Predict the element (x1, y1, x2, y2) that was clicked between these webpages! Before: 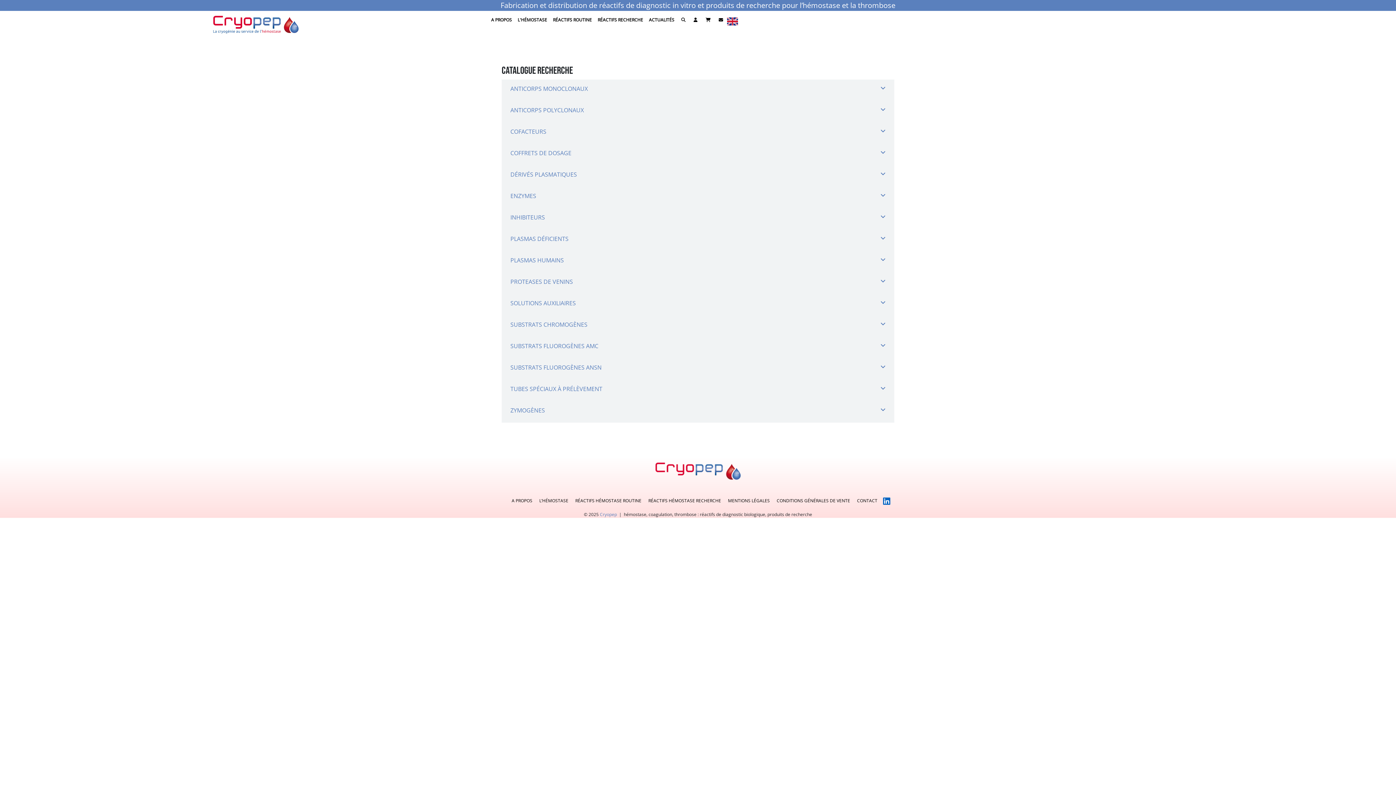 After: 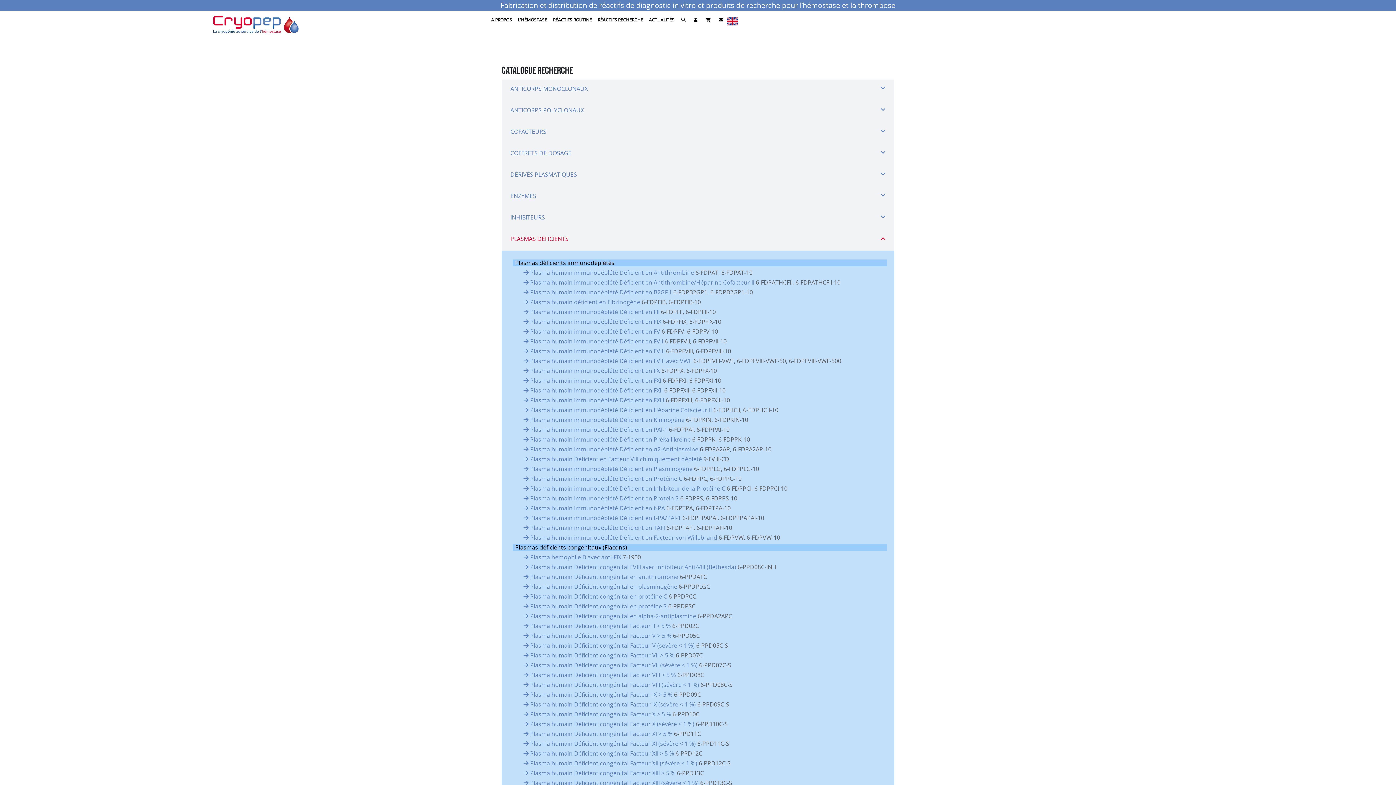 Action: bbox: (510, 235, 885, 242) label: PLASMAS DÉFICIENTS